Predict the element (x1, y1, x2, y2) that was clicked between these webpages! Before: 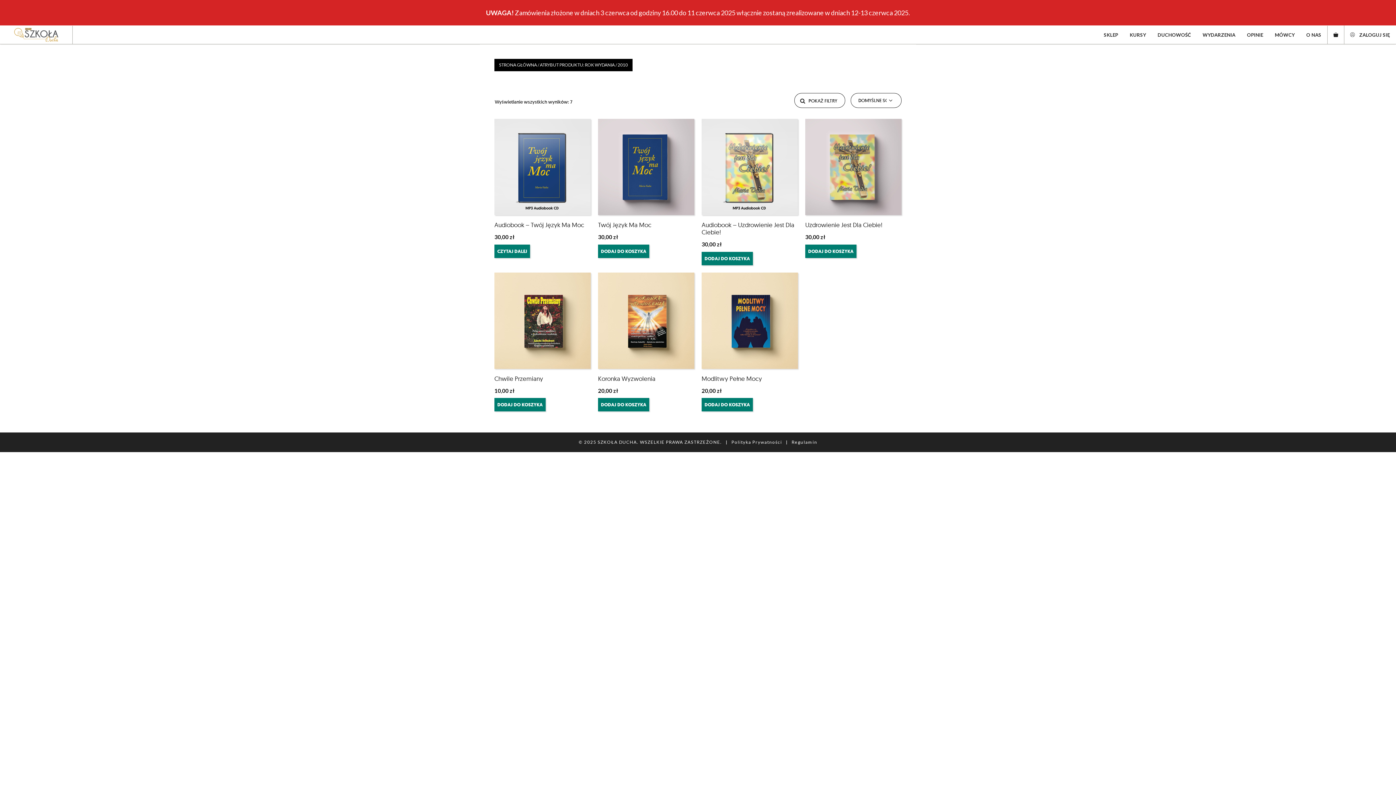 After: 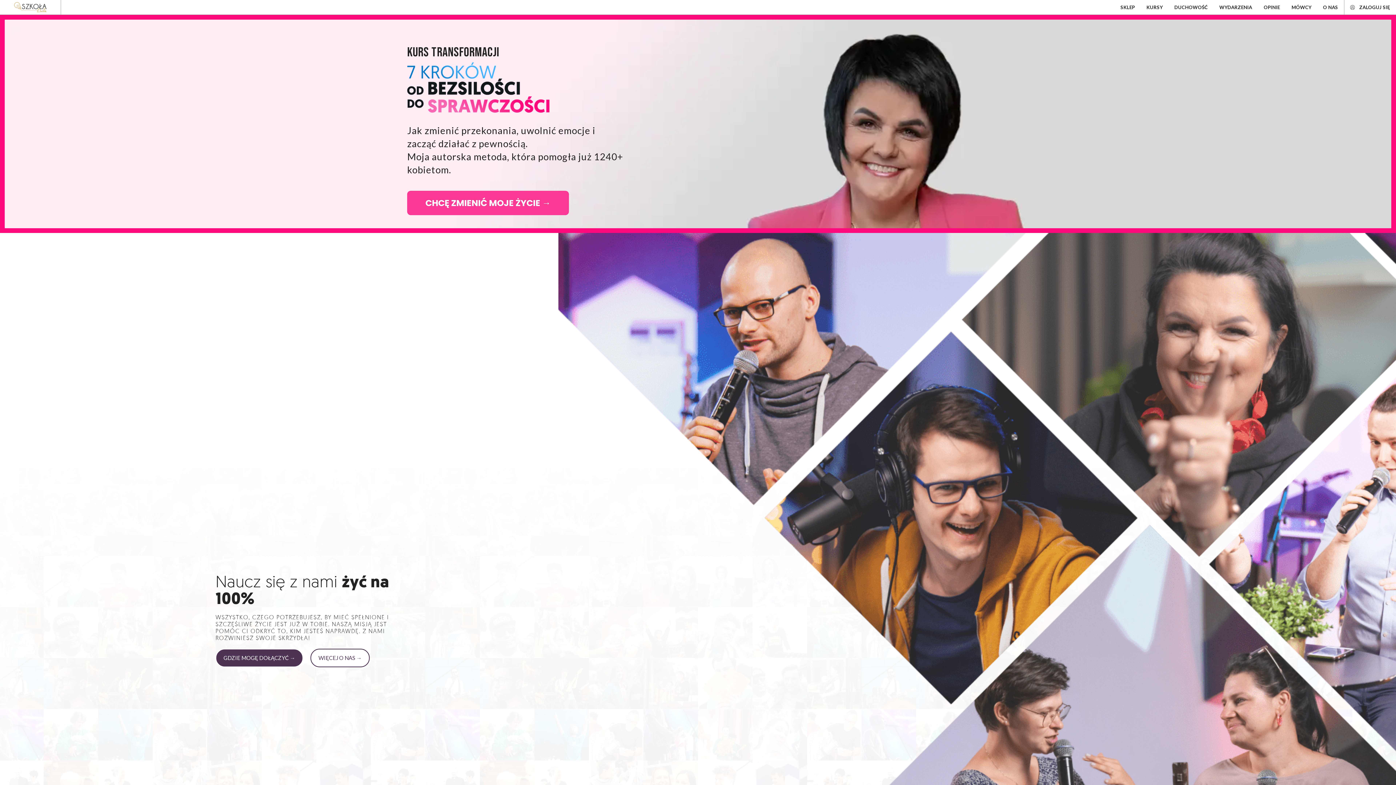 Action: bbox: (1197, 25, 1241, 43) label: WYDARZENIA